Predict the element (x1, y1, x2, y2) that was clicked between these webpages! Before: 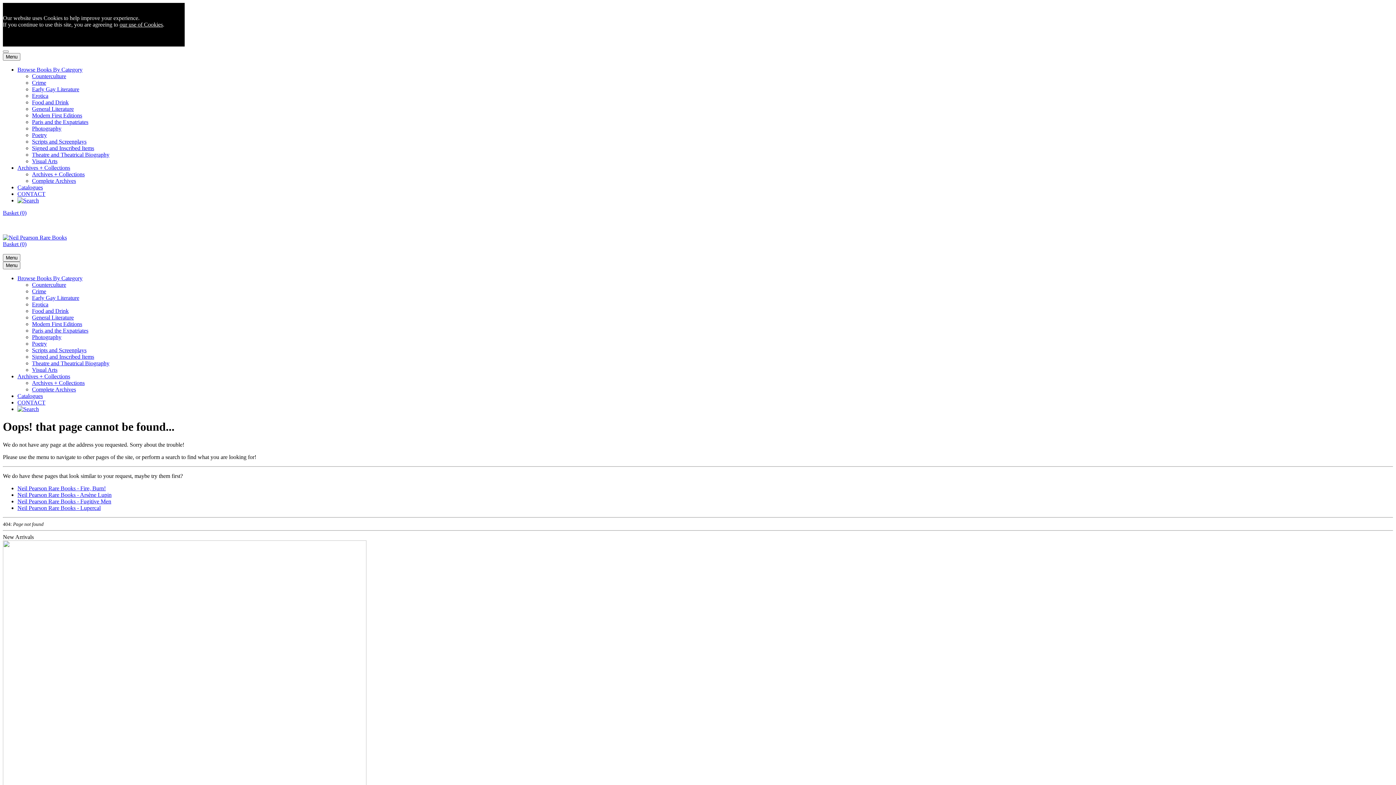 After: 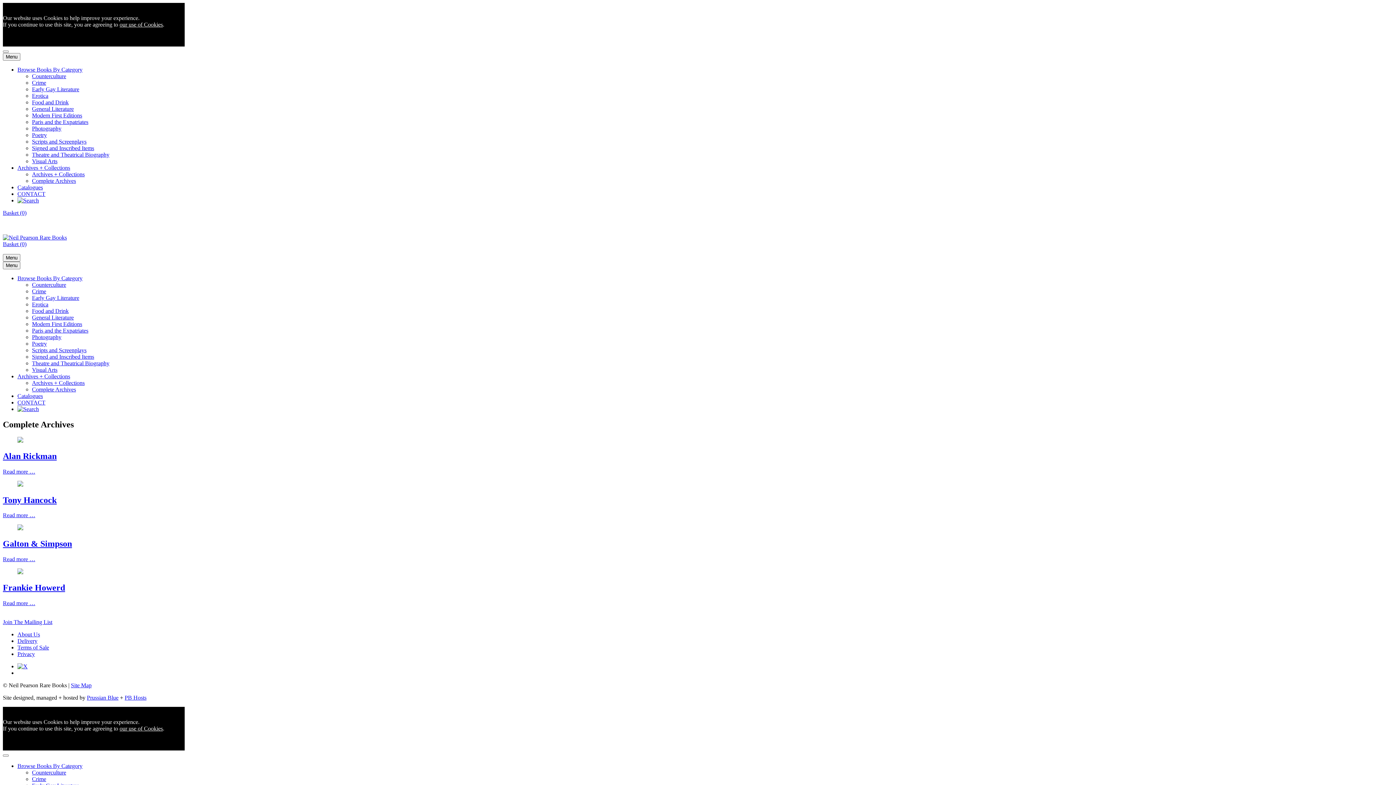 Action: label: Complete Archives bbox: (32, 386, 76, 392)